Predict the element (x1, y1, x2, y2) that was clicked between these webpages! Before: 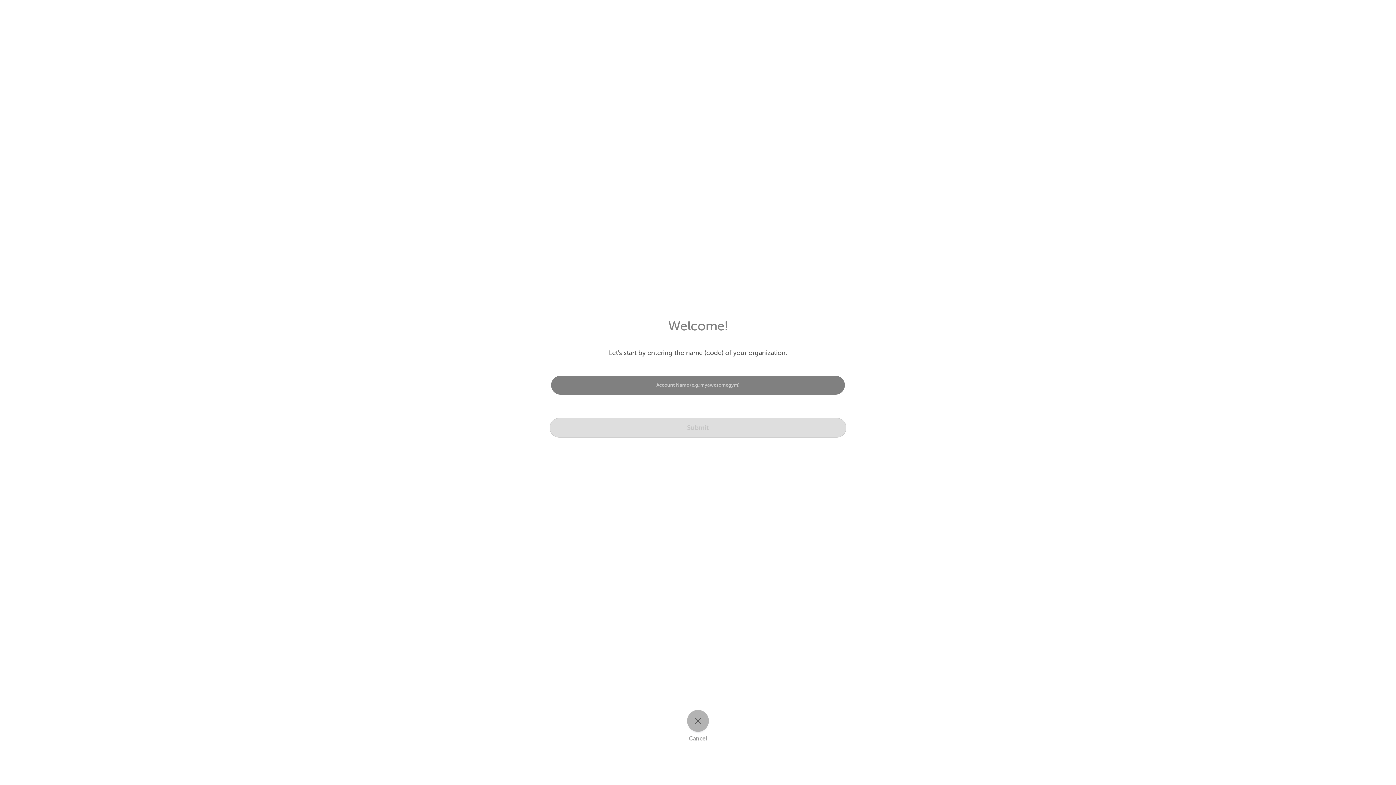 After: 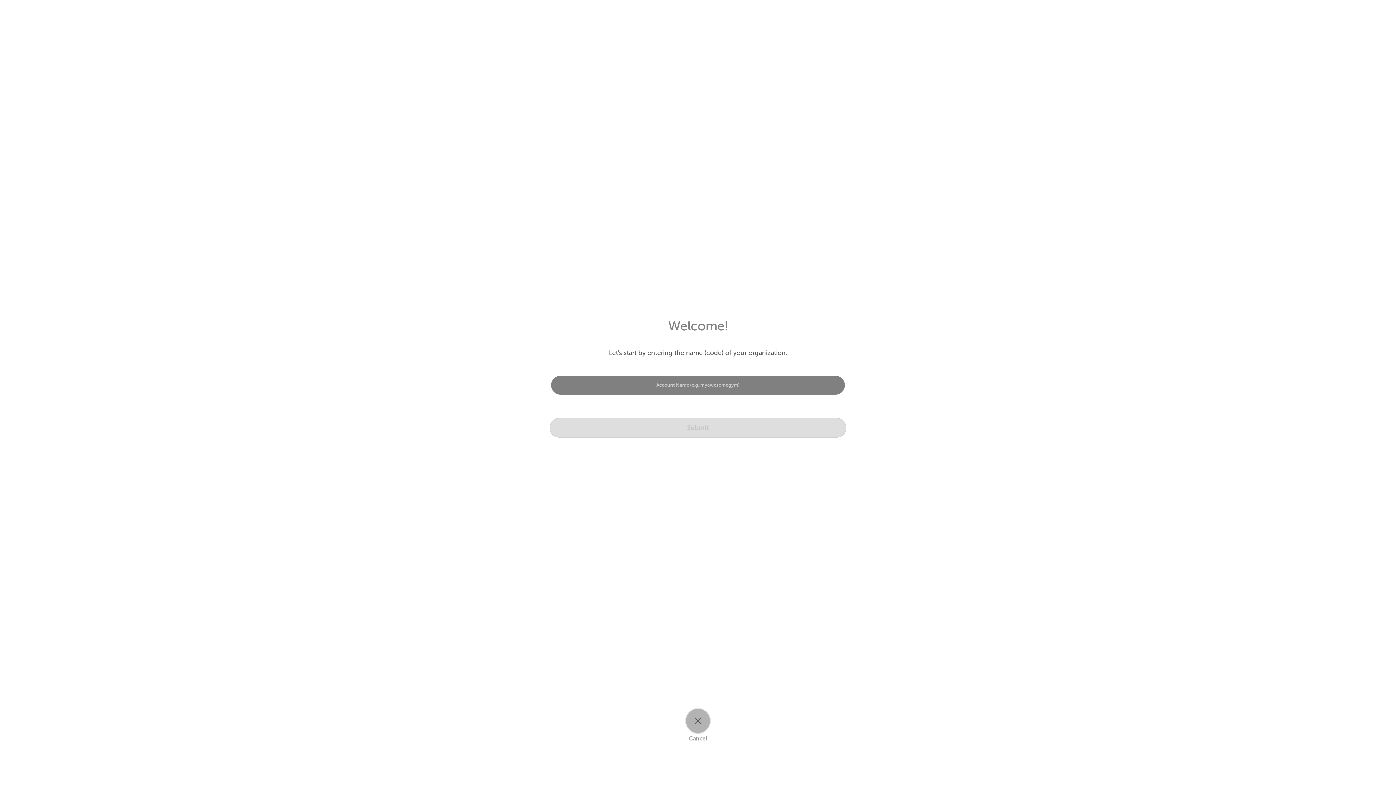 Action: bbox: (687, 710, 709, 732)